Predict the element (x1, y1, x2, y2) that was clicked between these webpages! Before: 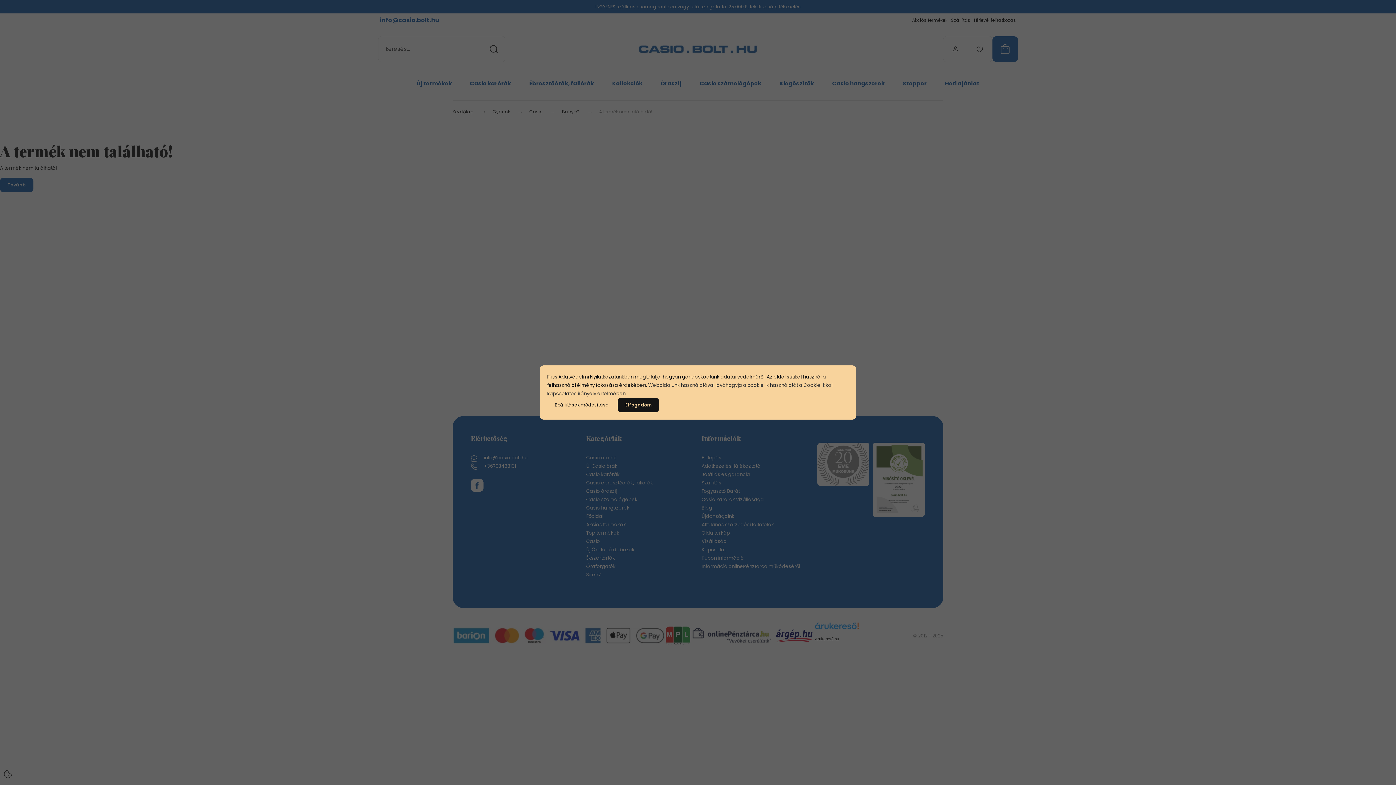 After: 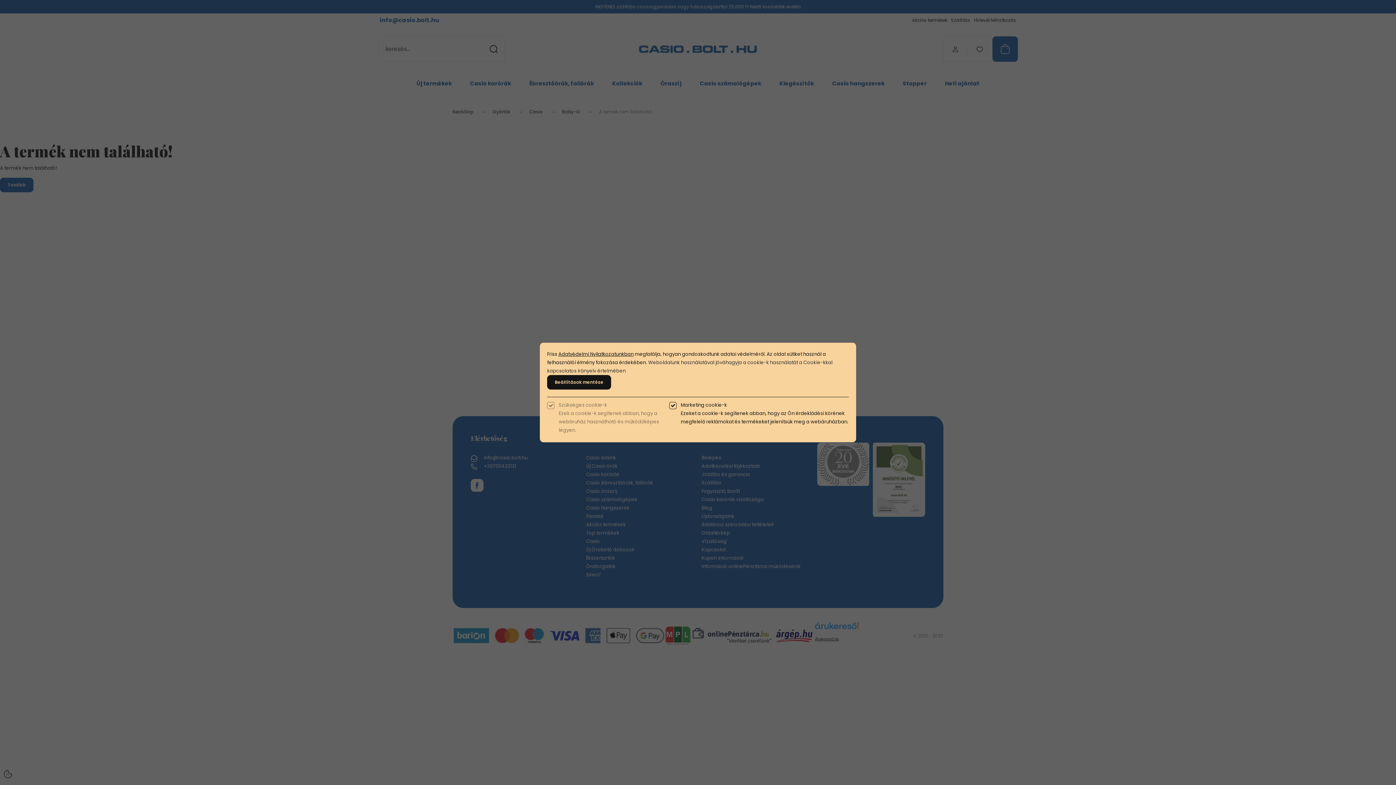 Action: label: Beállítások módosítása bbox: (547, 397, 616, 412)